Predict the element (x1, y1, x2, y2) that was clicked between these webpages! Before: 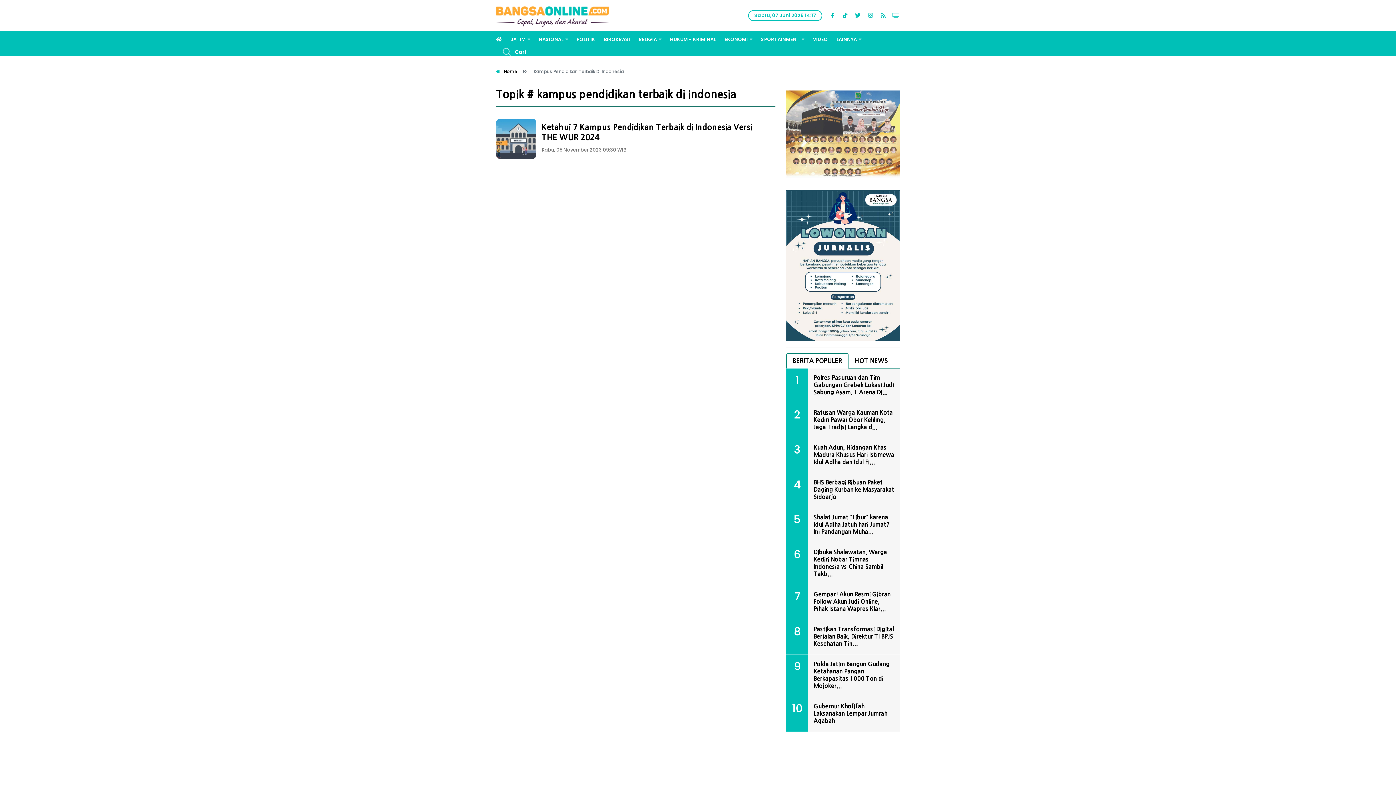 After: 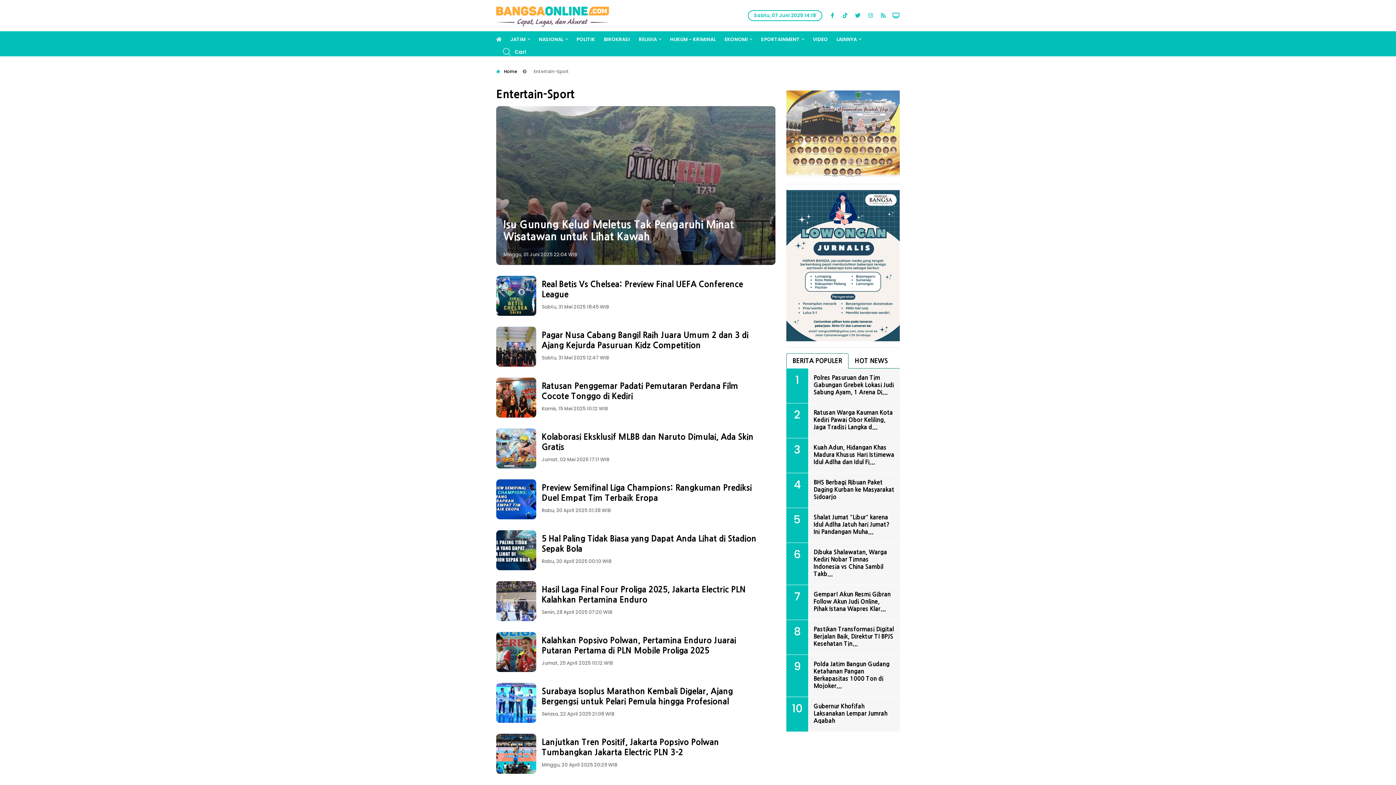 Action: label: SPORTAINMENT bbox: (757, 31, 808, 47)